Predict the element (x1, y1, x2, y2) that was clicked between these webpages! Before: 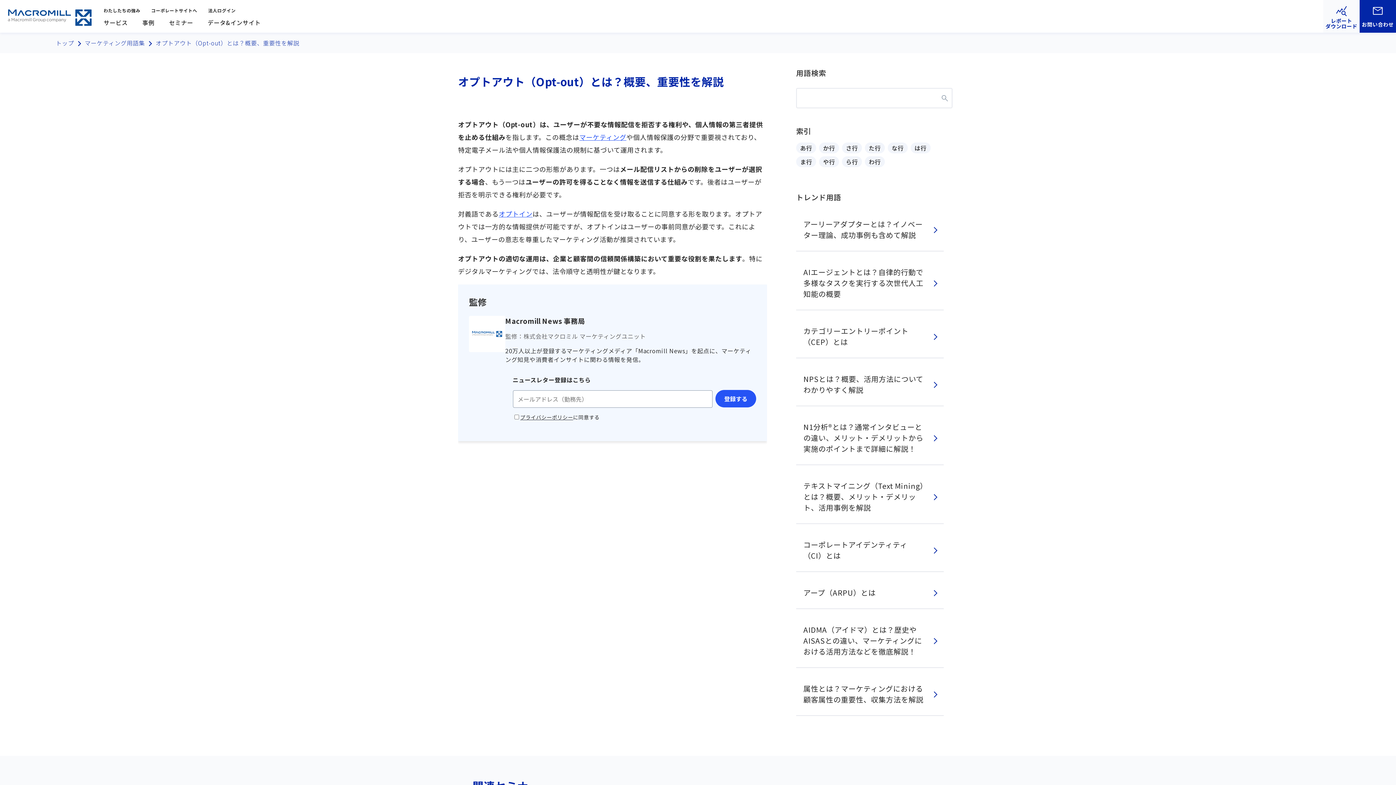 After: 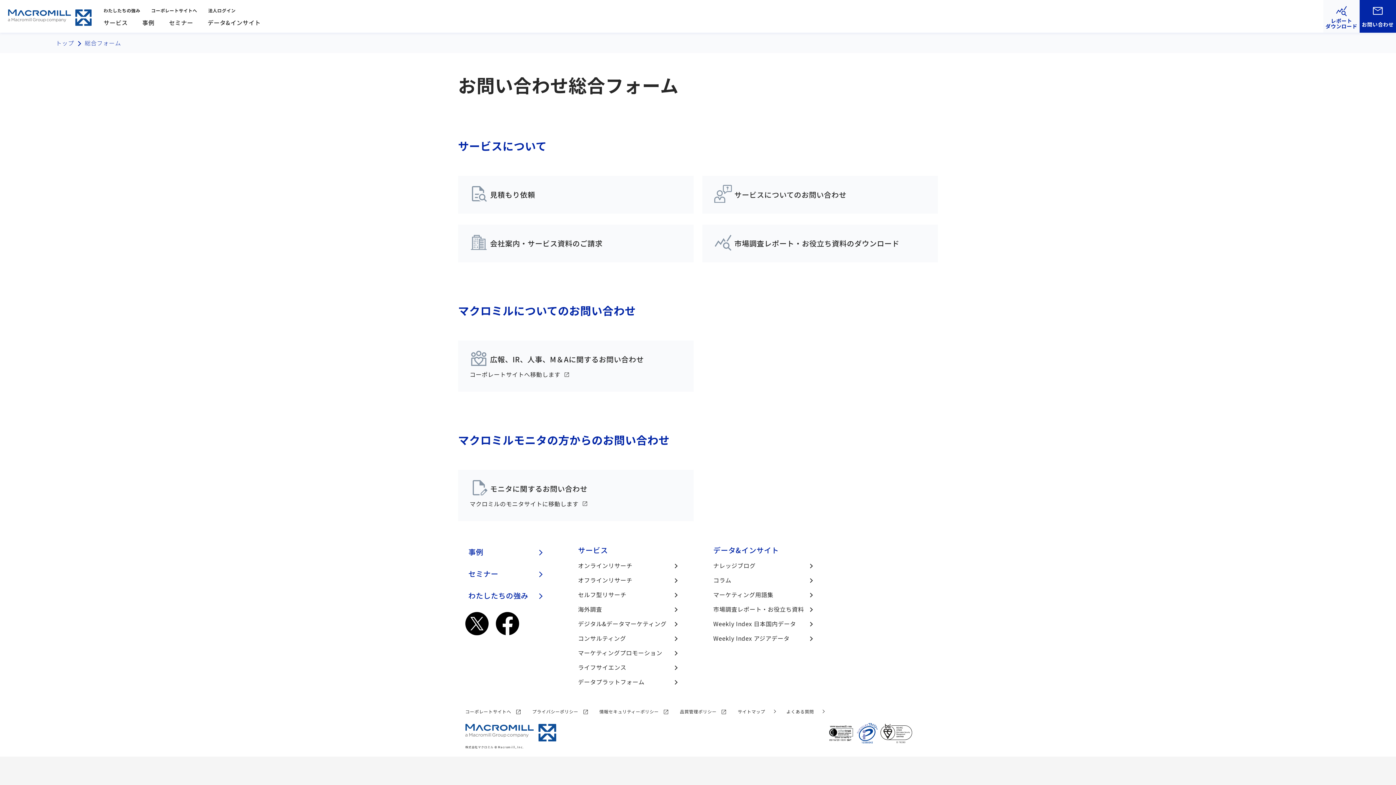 Action: label: お問い合わせ bbox: (1360, 0, 1396, 32)